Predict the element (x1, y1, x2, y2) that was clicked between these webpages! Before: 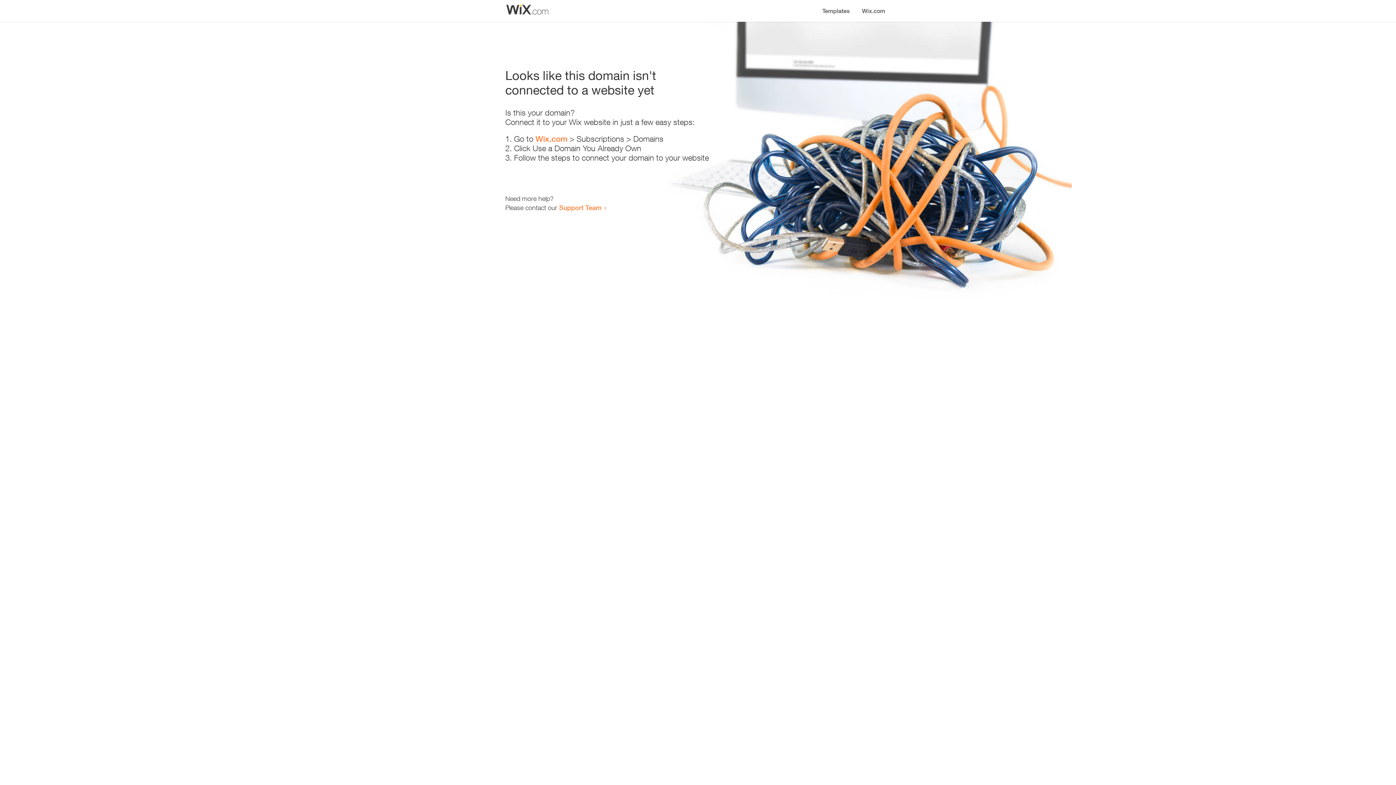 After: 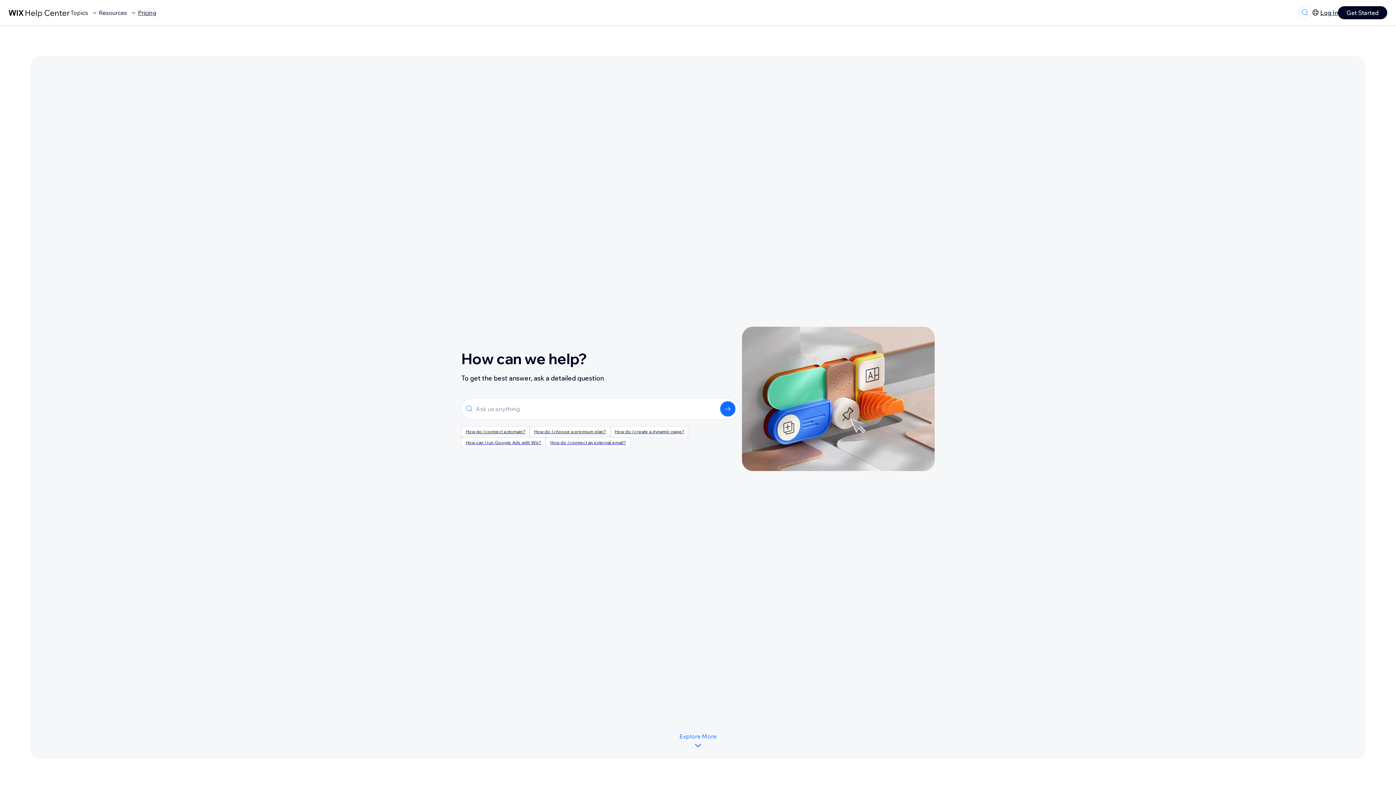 Action: label: Support Team bbox: (559, 203, 601, 211)